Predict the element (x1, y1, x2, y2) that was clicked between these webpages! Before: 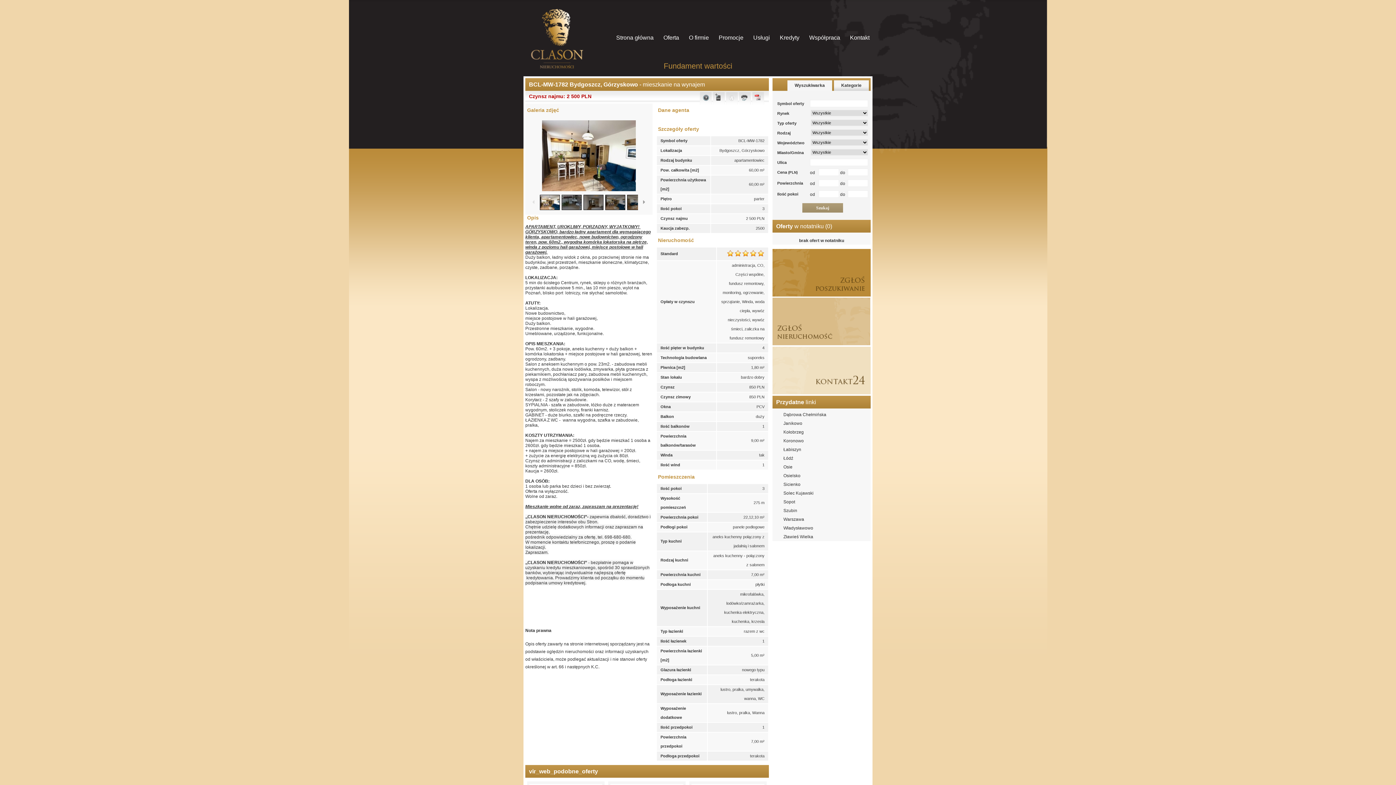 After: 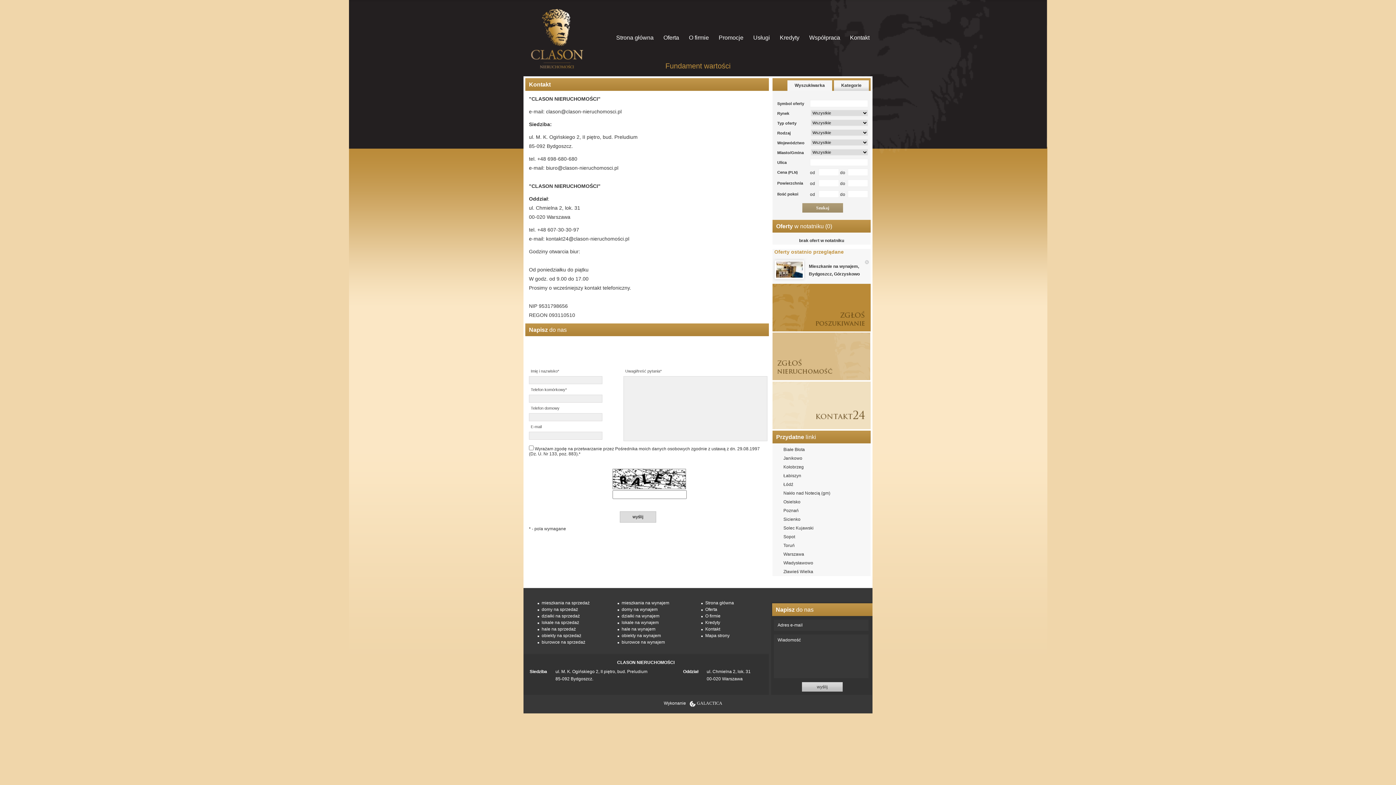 Action: label: Kontakt bbox: (847, 26, 872, 48)